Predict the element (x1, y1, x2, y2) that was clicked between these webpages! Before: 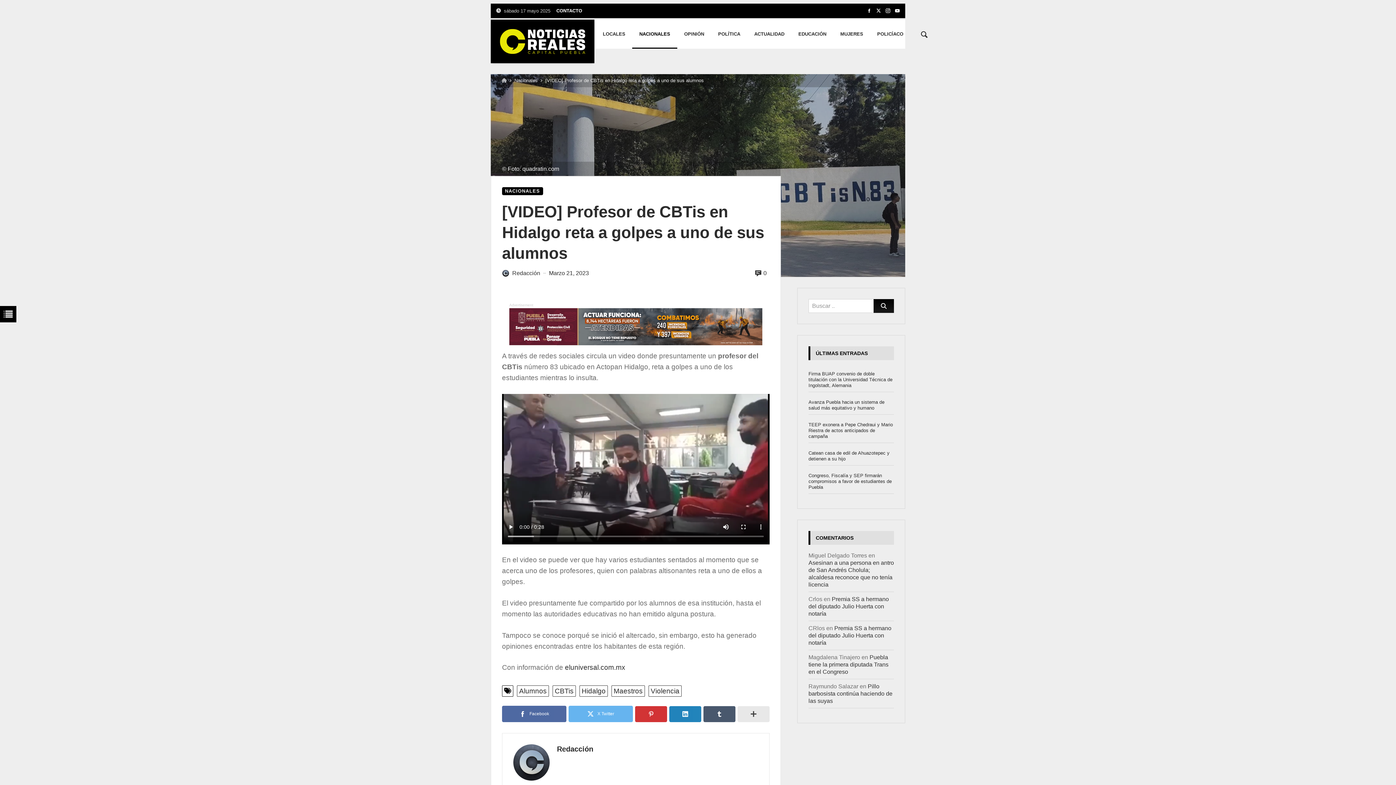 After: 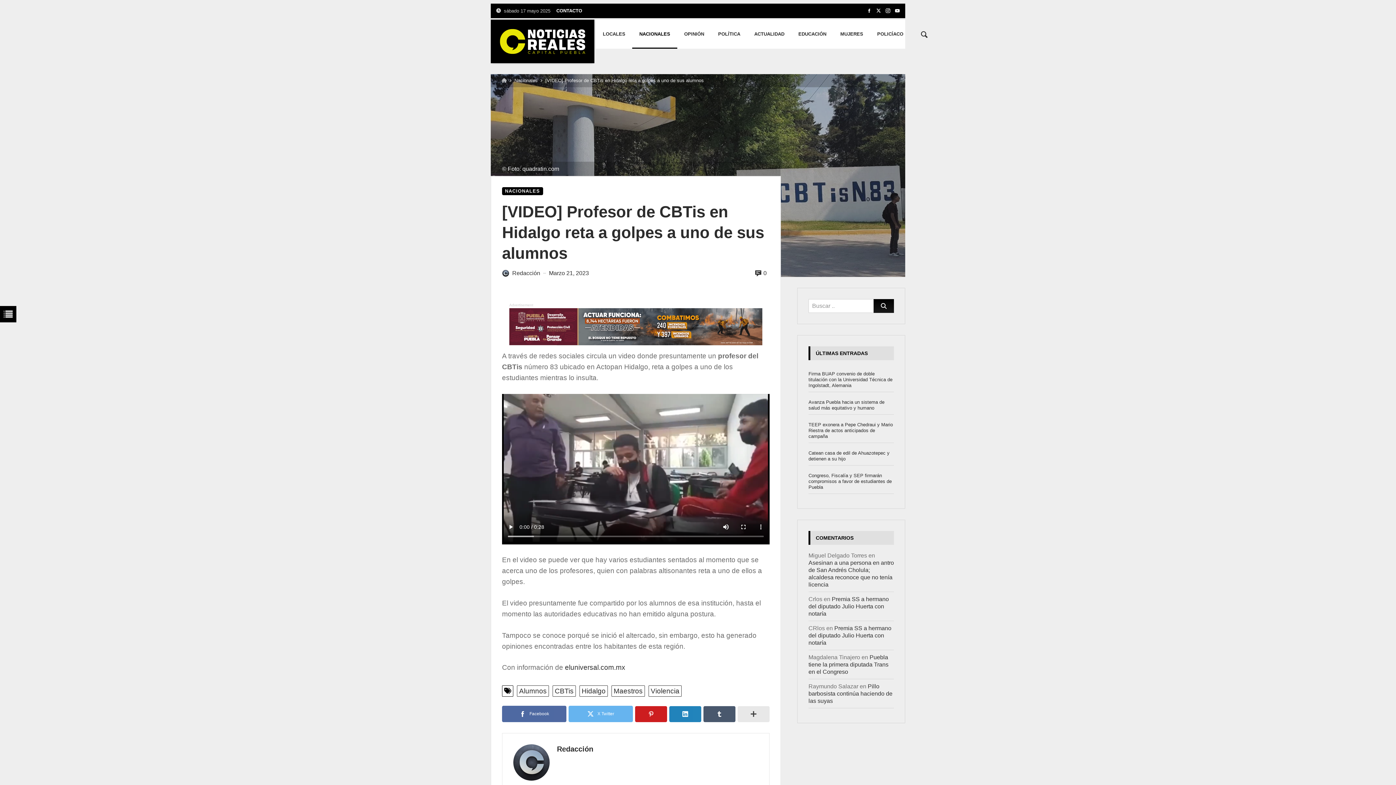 Action: bbox: (635, 706, 667, 722)